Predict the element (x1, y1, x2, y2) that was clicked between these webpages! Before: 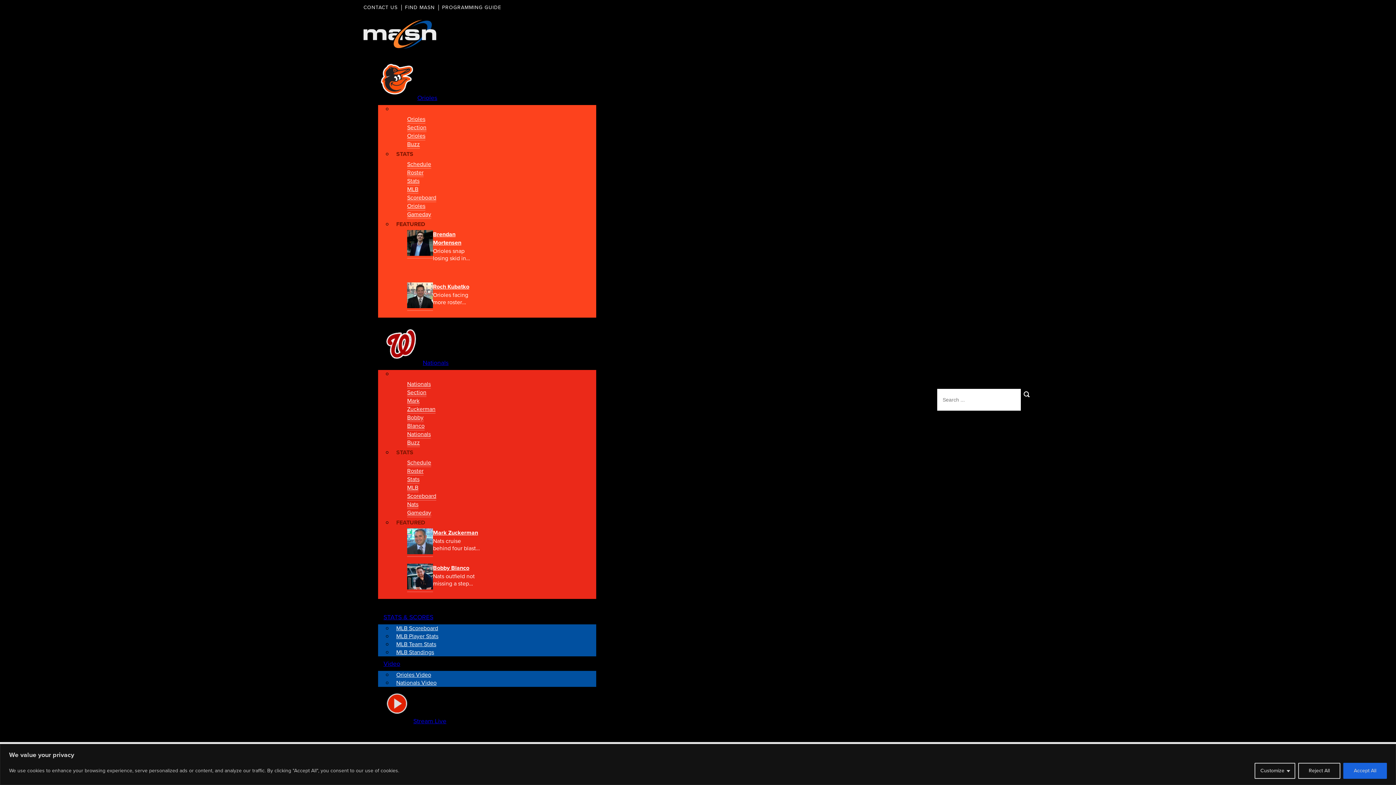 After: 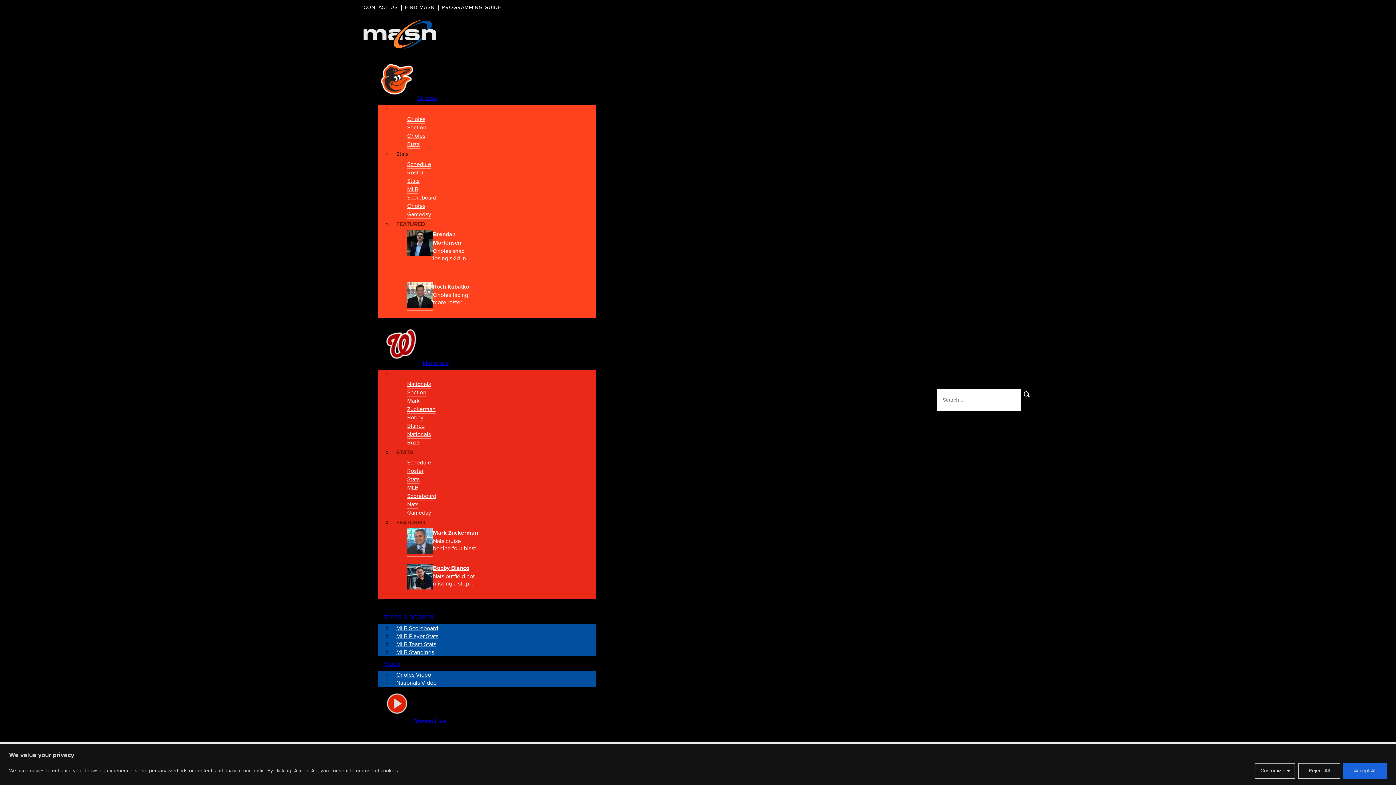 Action: label: Roster bbox: (407, 168, 423, 177)